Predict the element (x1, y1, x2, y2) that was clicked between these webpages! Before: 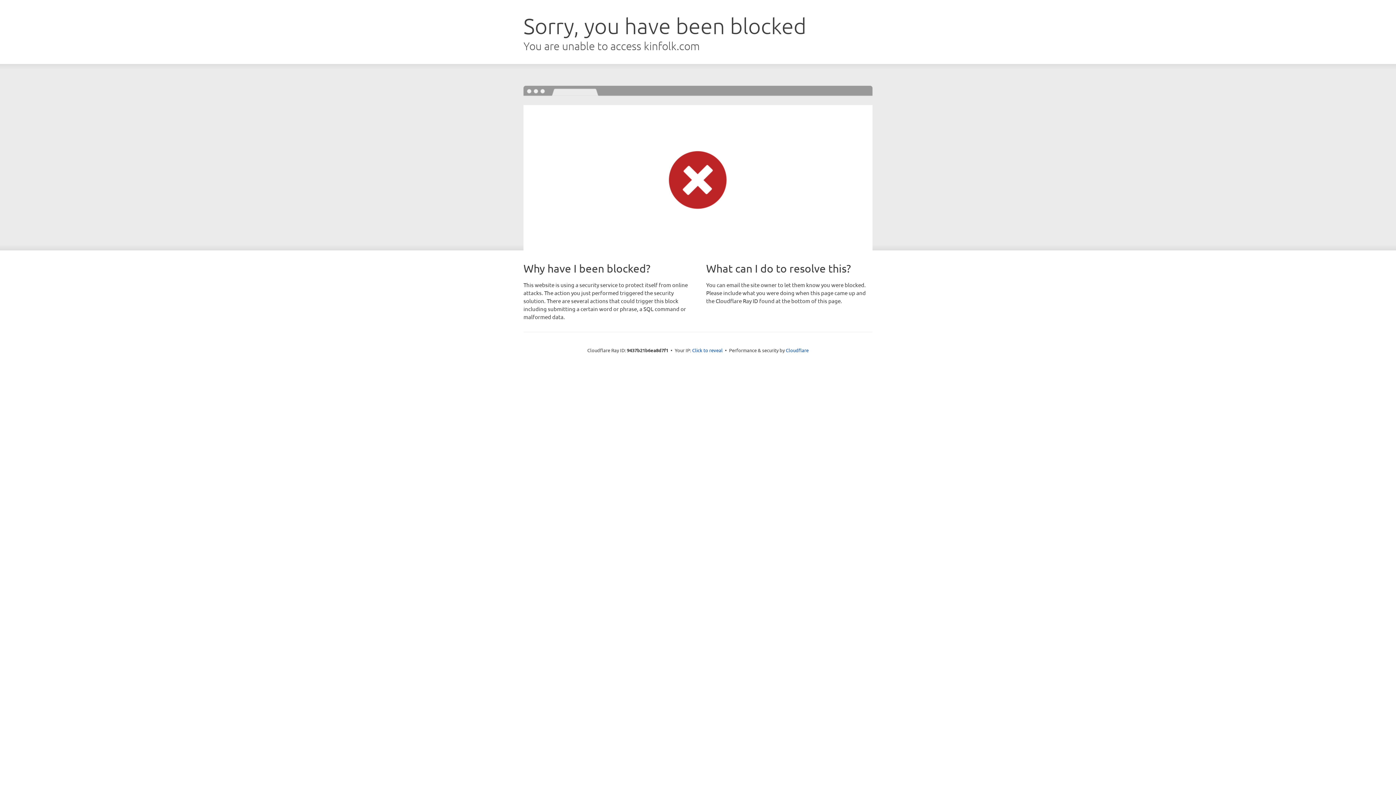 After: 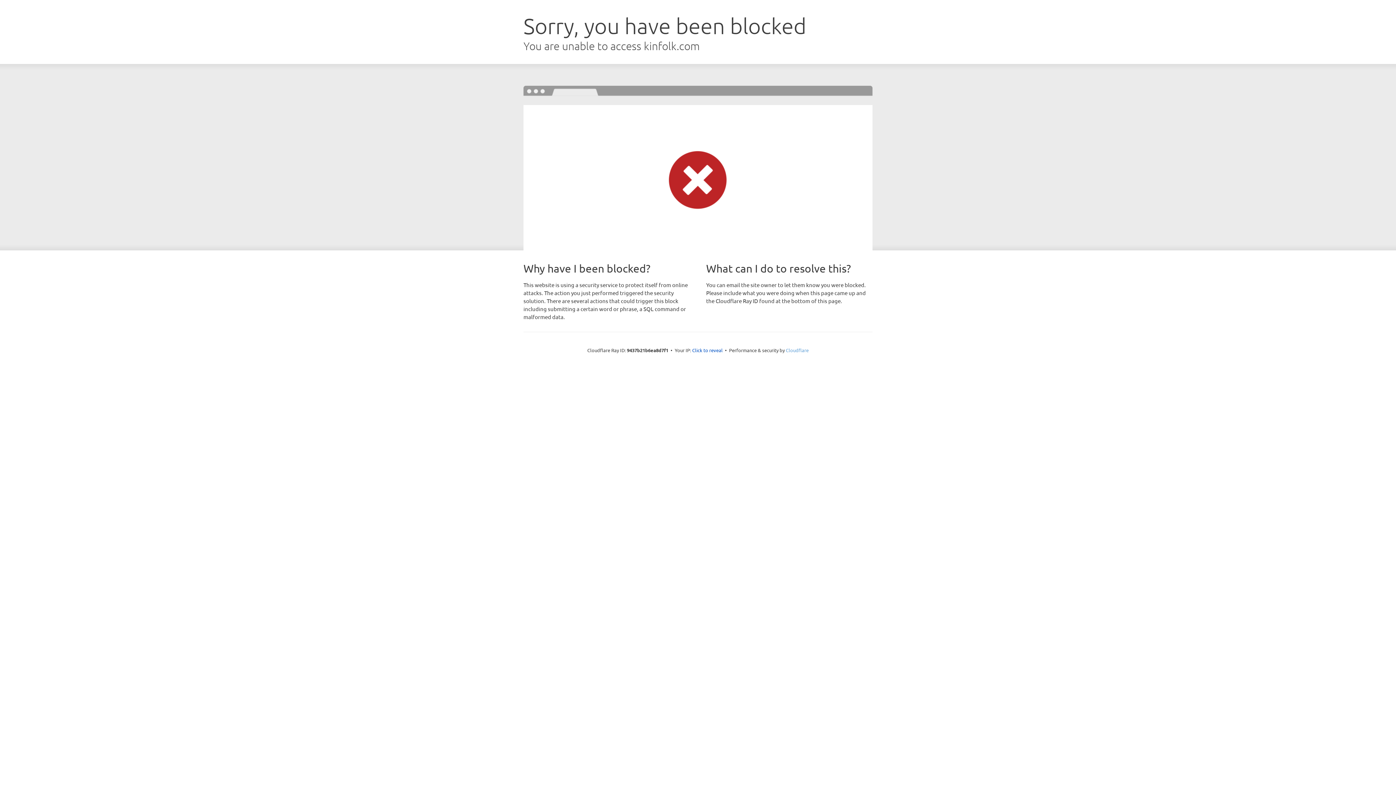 Action: bbox: (786, 347, 808, 353) label: Cloudflare